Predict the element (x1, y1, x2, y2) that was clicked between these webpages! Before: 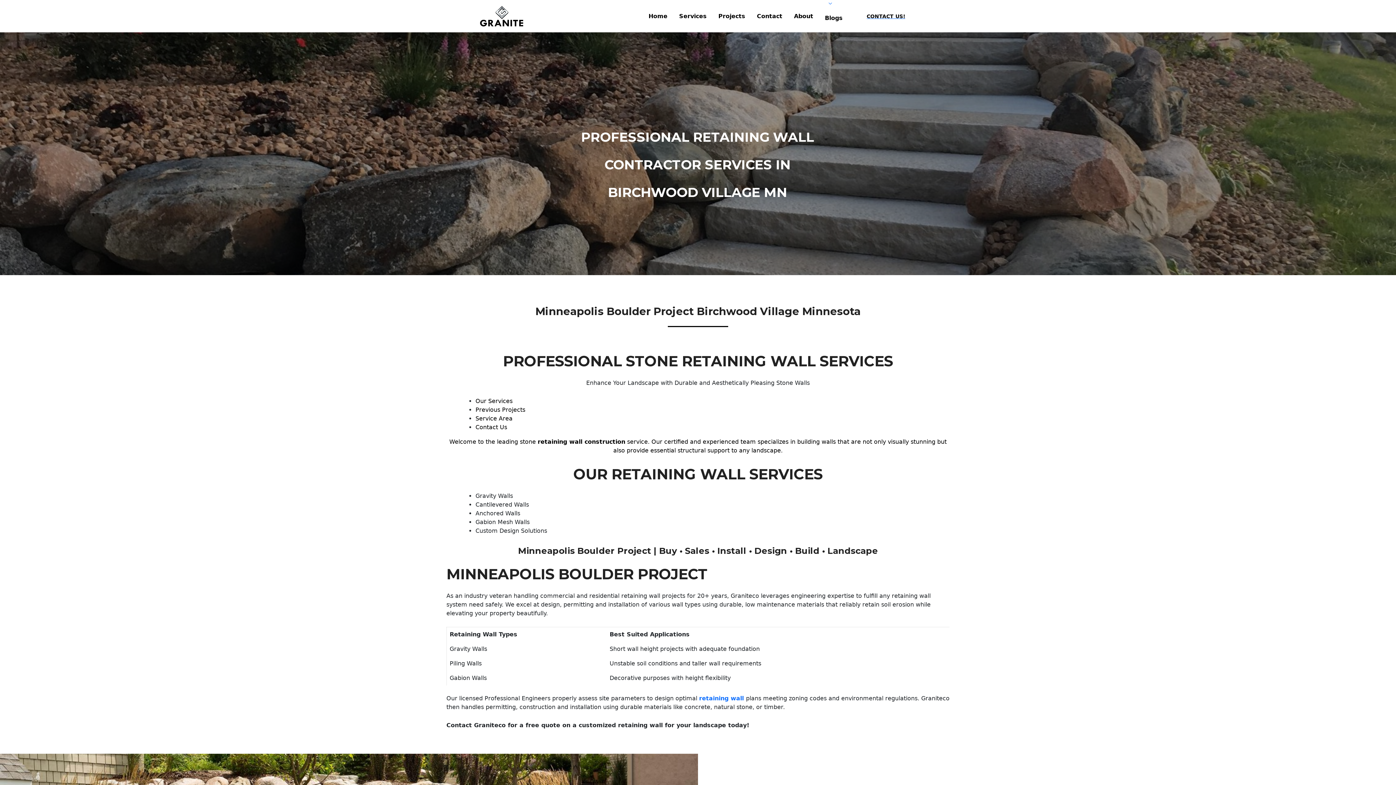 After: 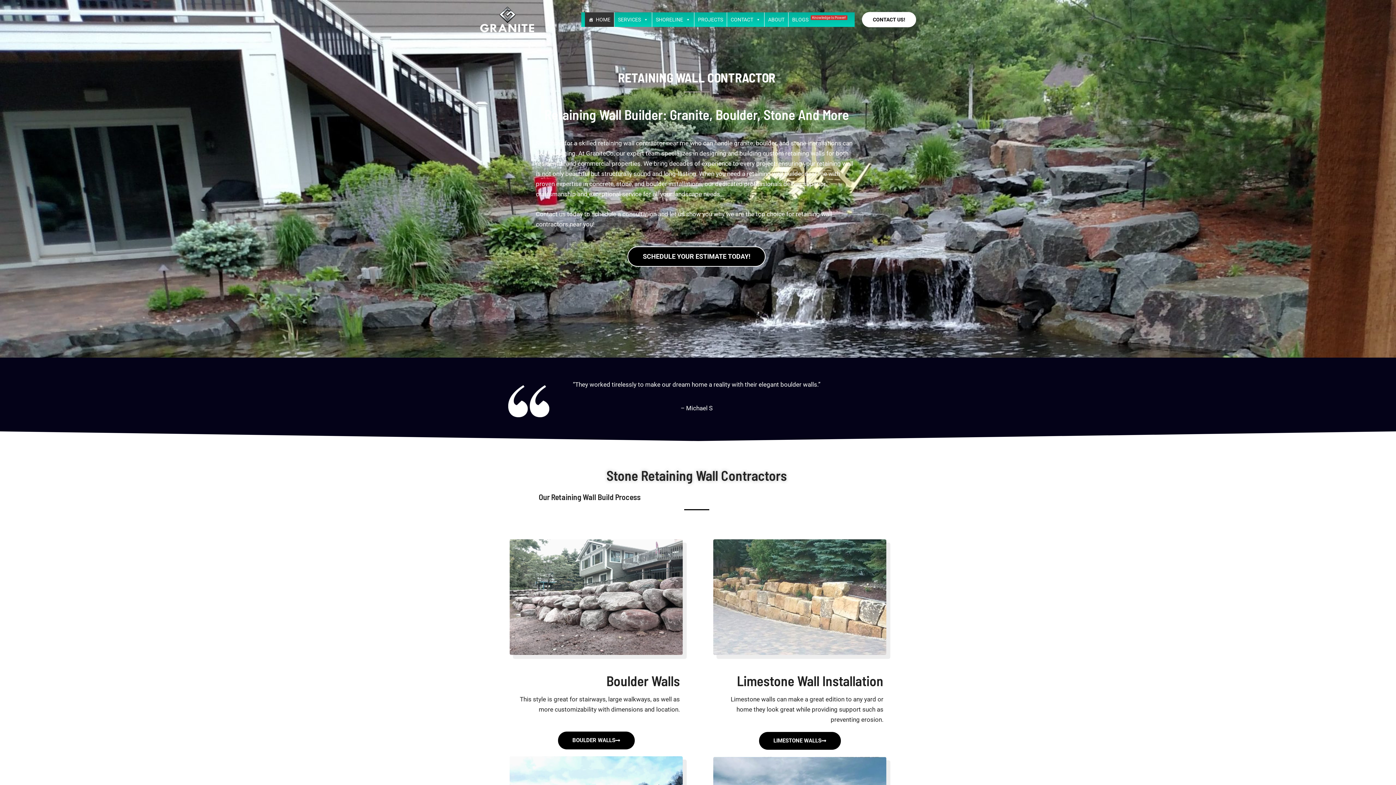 Action: label: retaining wall  bbox: (699, 695, 746, 702)